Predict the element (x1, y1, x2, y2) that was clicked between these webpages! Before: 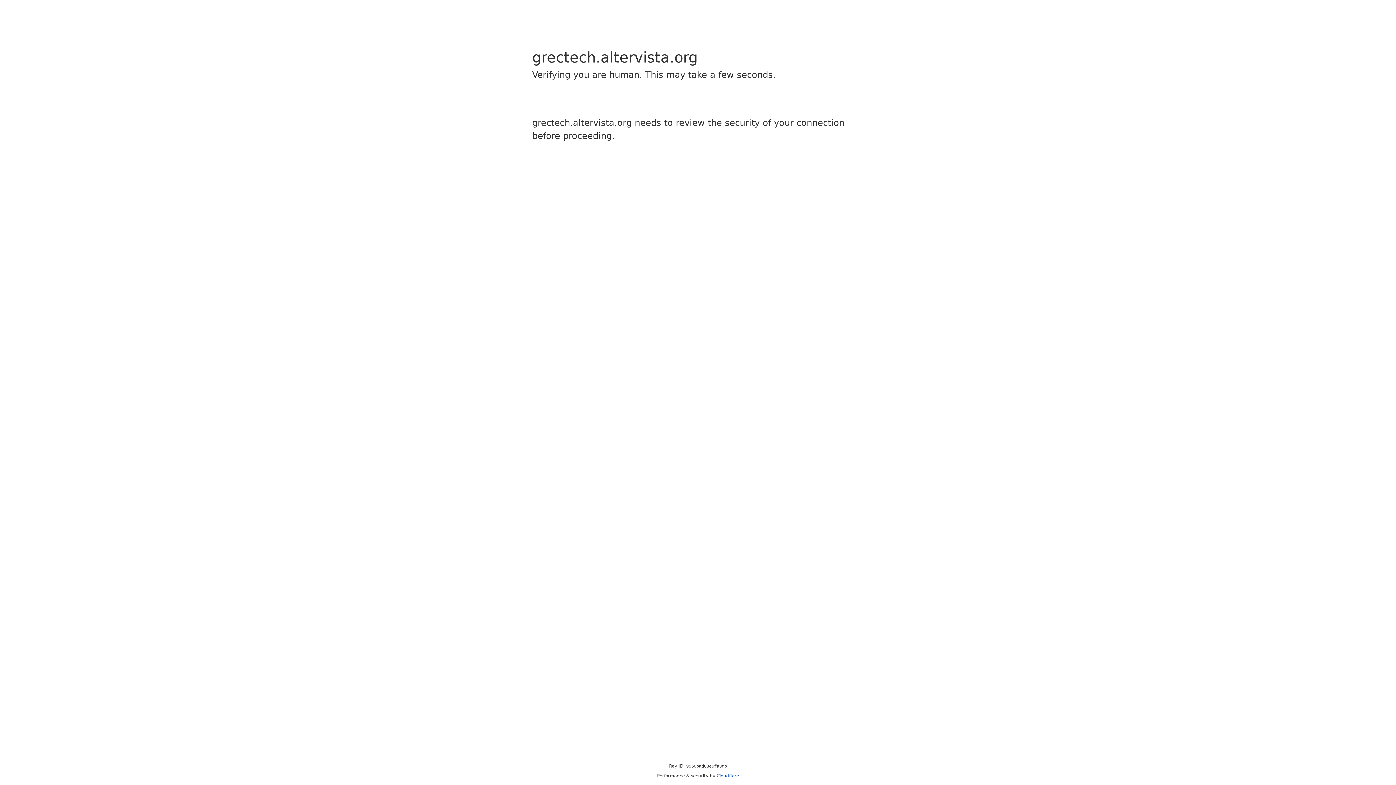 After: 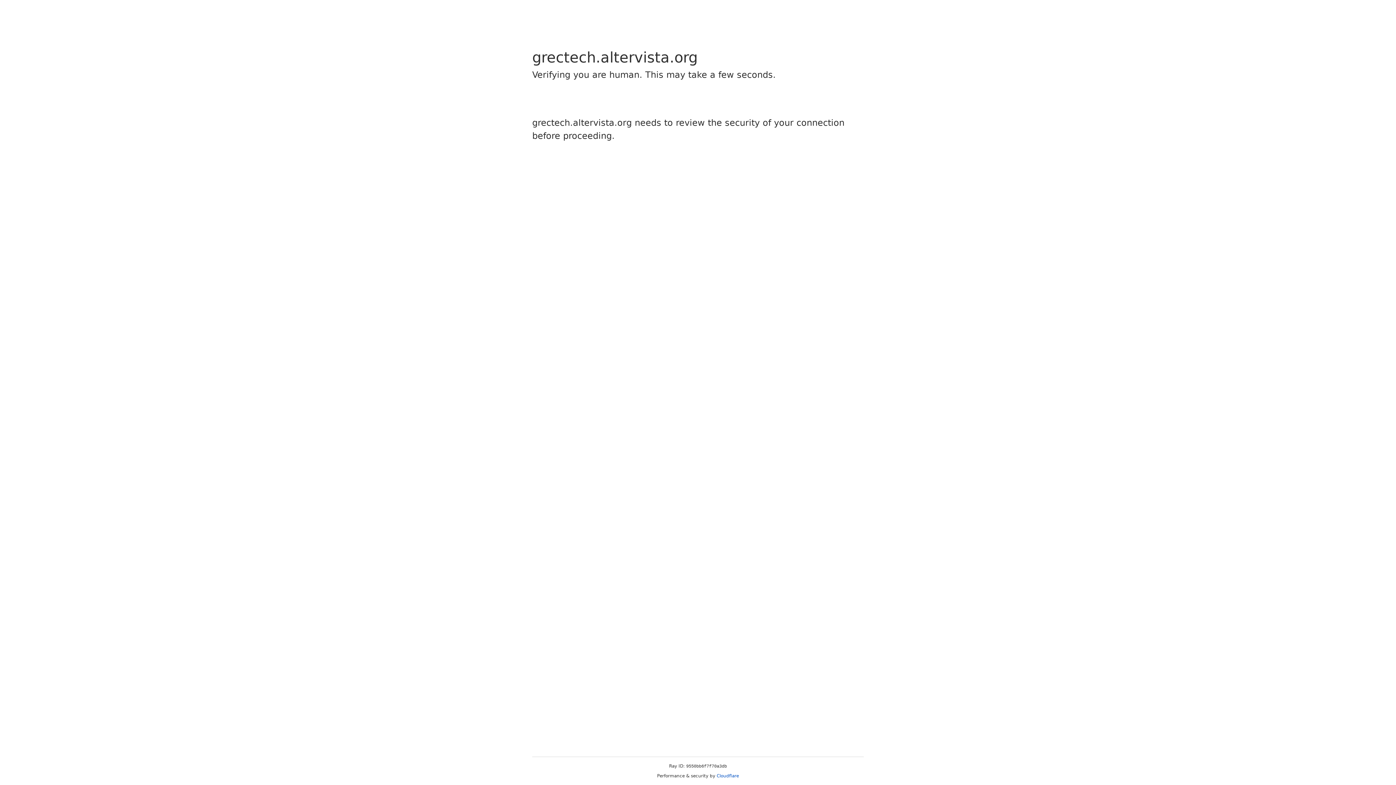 Action: label: Cloudflare bbox: (716, 773, 739, 778)